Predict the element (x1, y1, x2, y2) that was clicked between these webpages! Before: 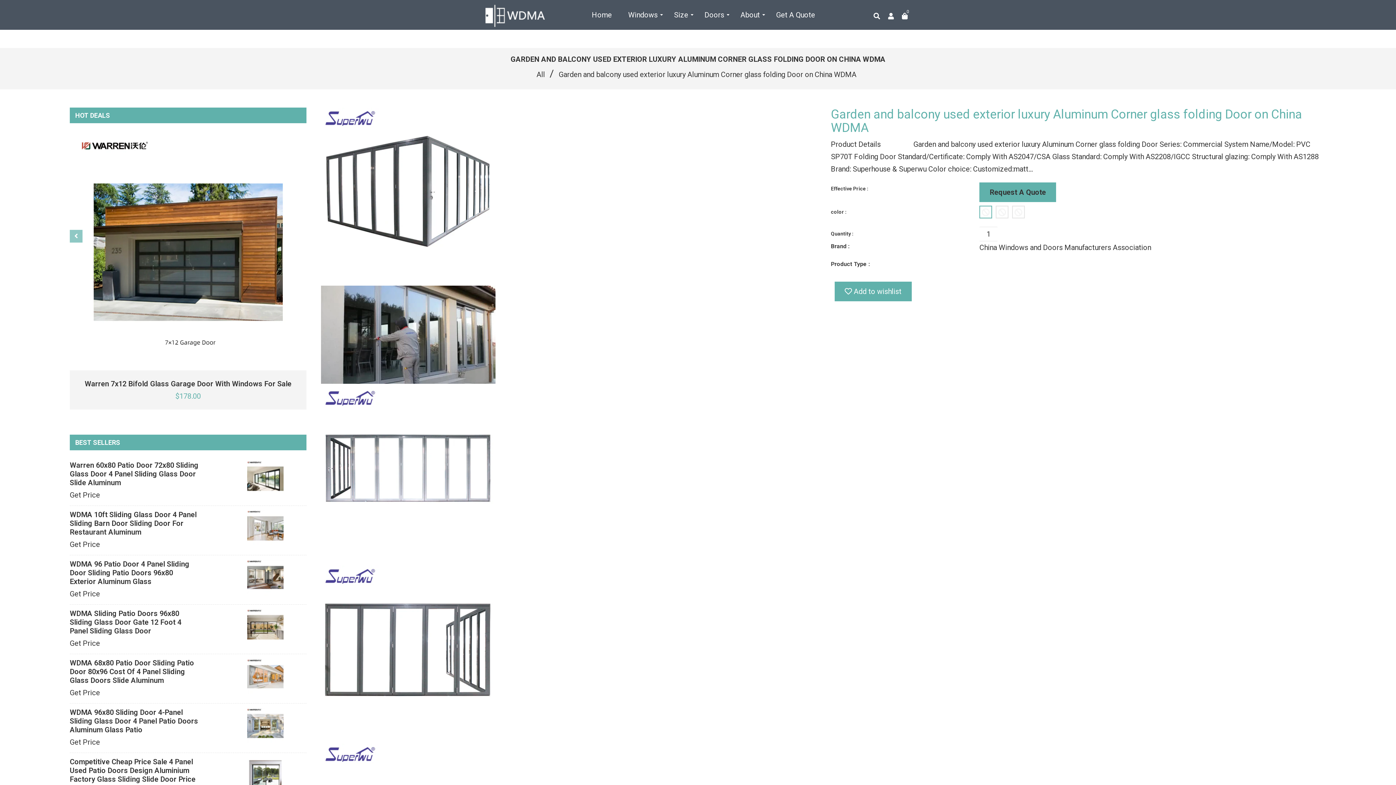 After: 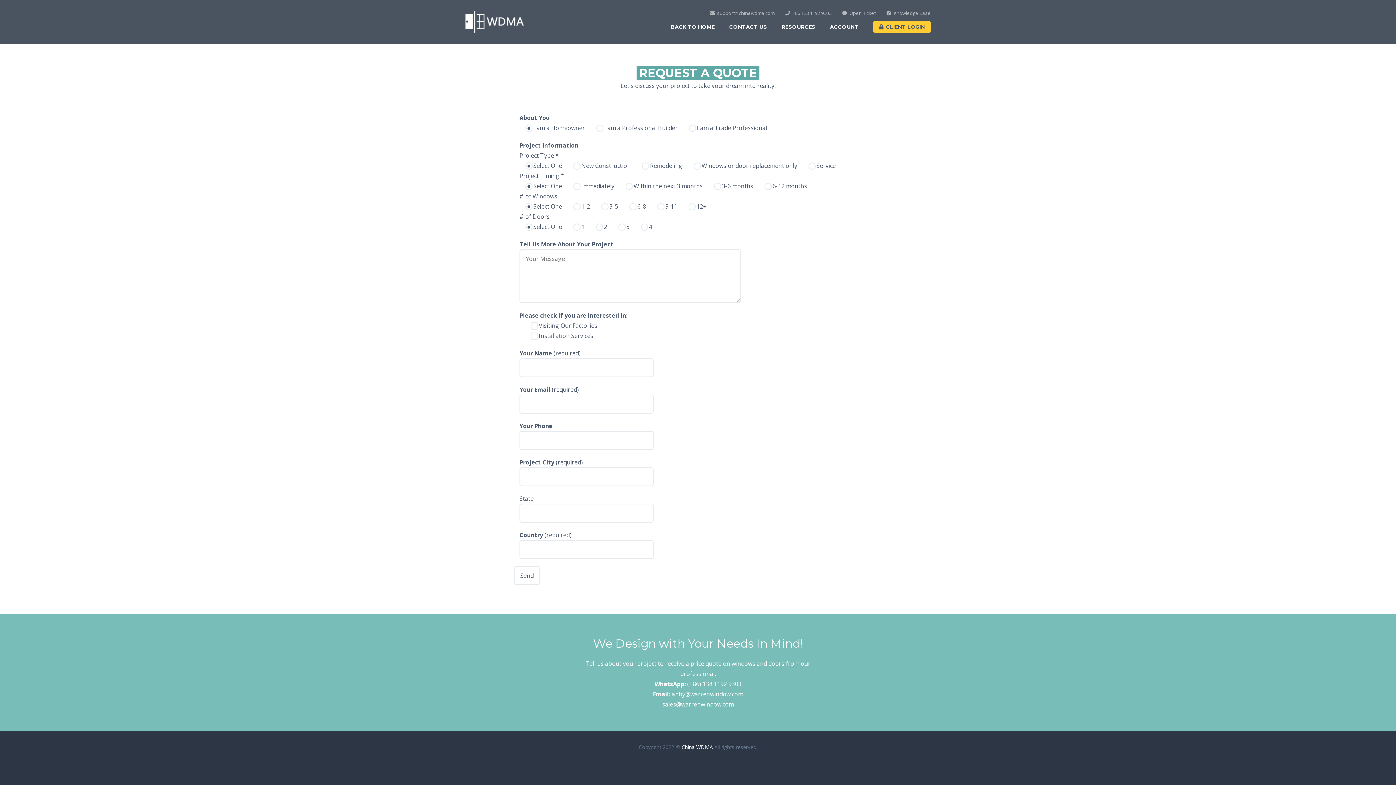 Action: bbox: (69, 738, 100, 746) label: Get Price